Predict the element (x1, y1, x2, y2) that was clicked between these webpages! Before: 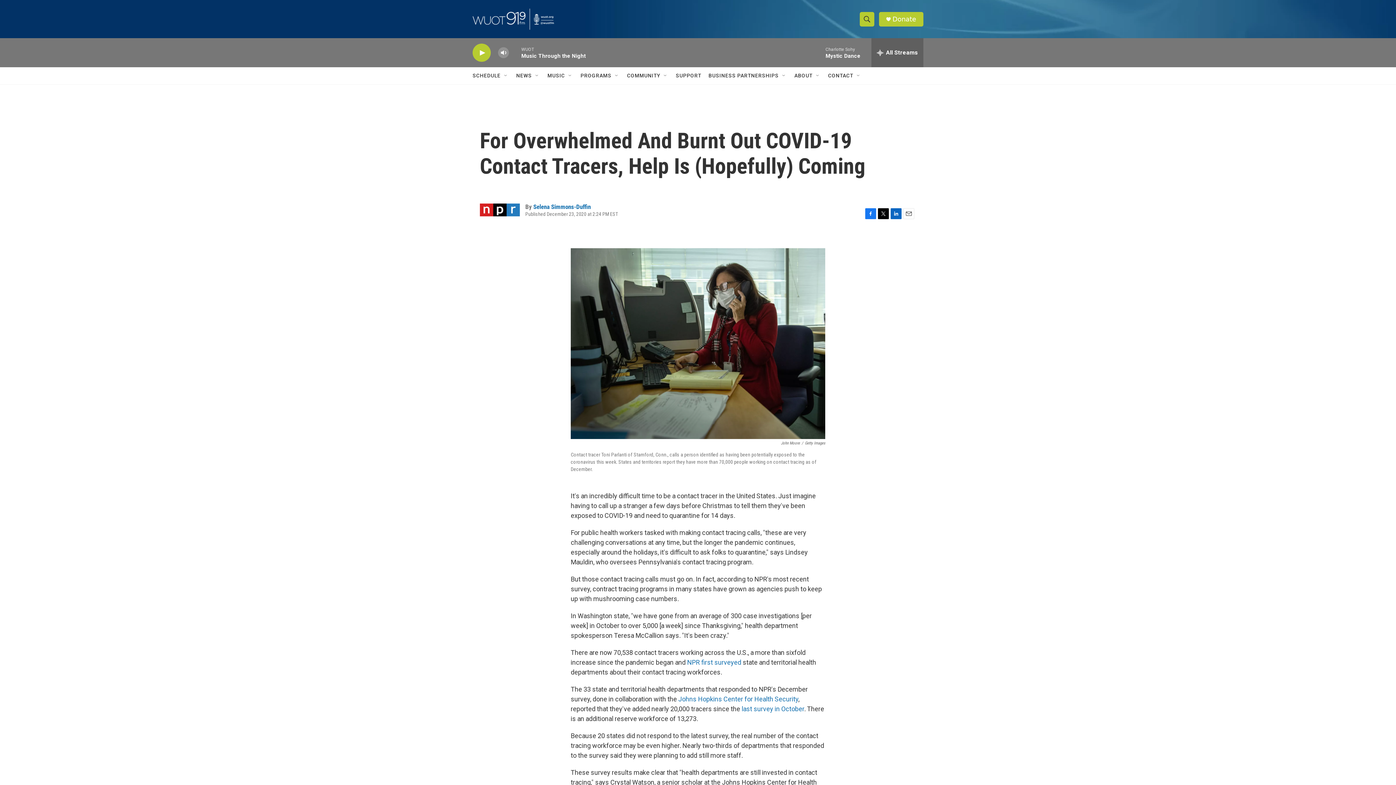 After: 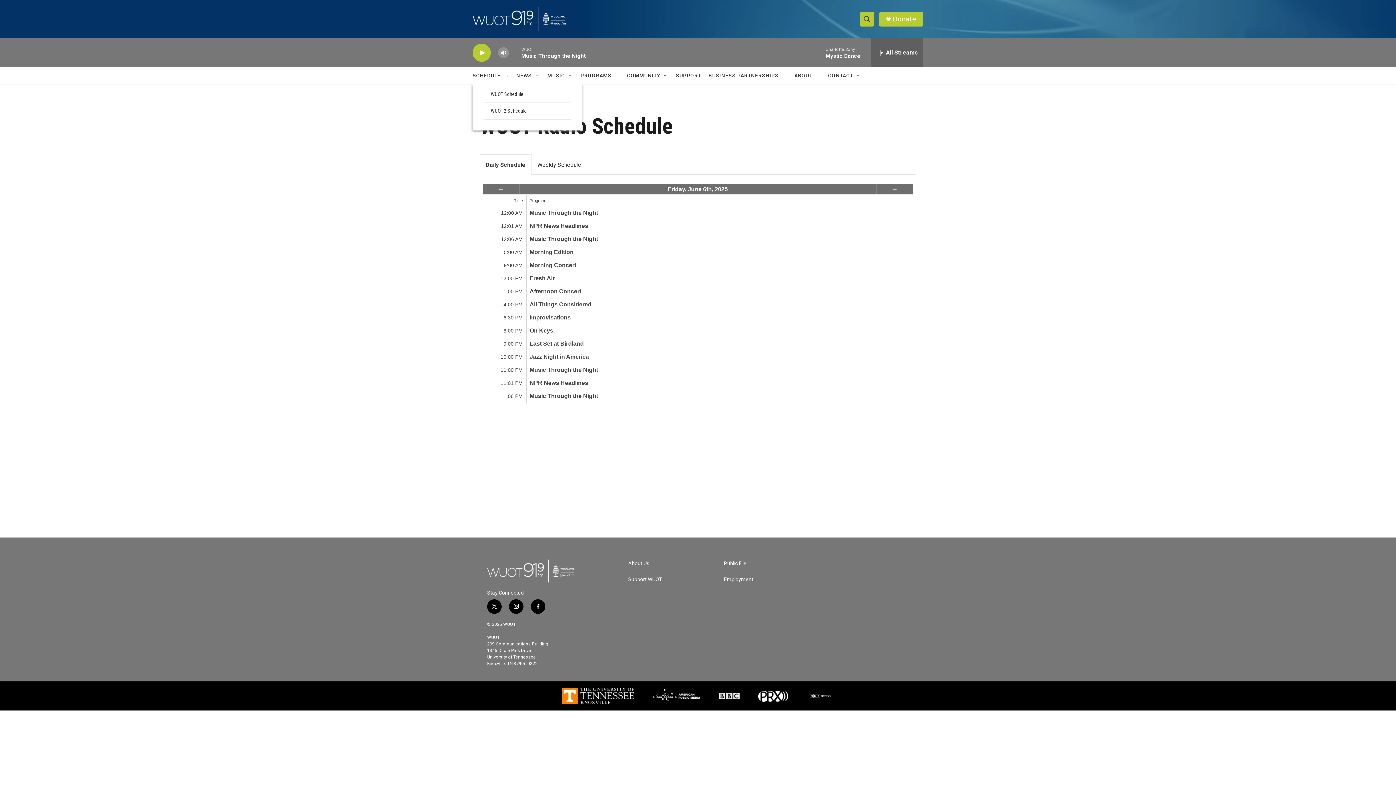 Action: bbox: (472, 67, 500, 84) label: SCHEDULE